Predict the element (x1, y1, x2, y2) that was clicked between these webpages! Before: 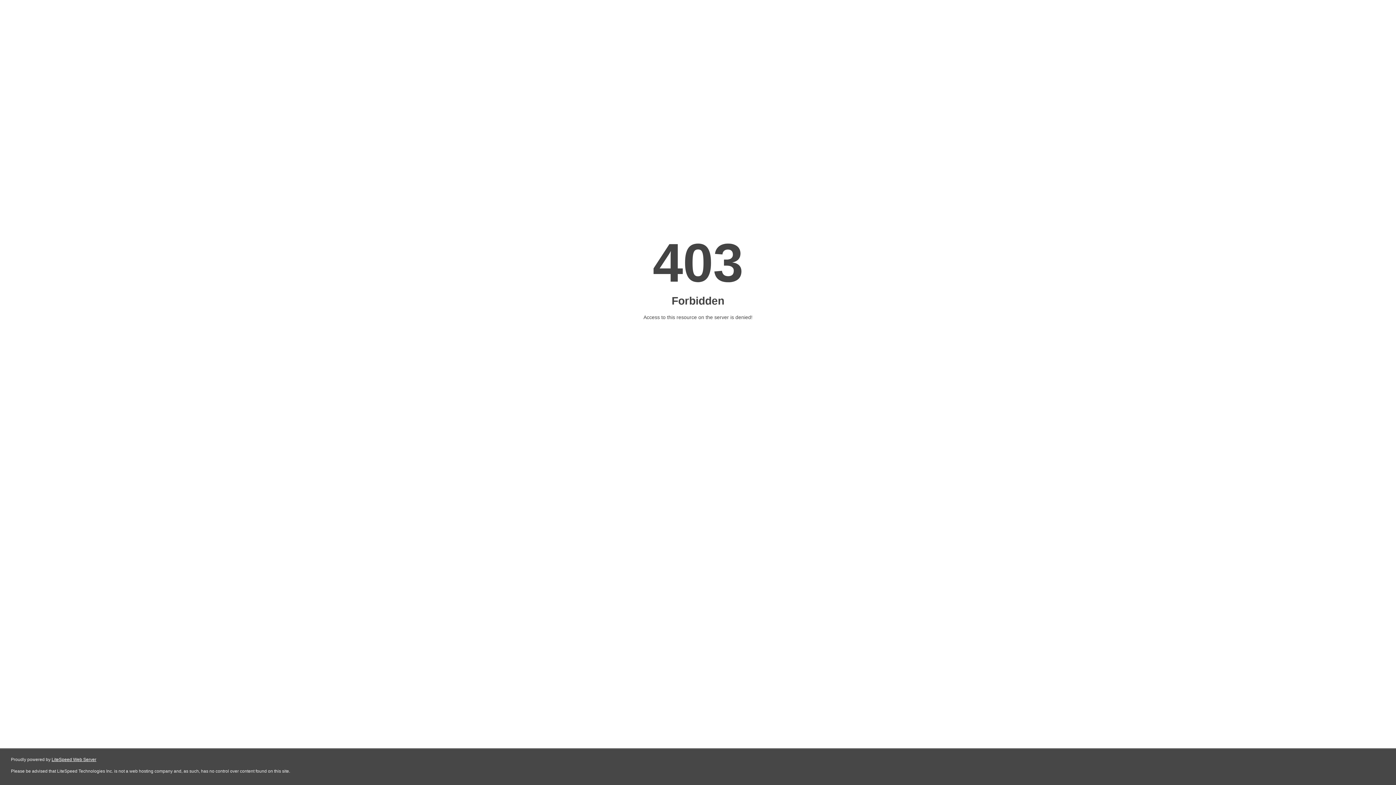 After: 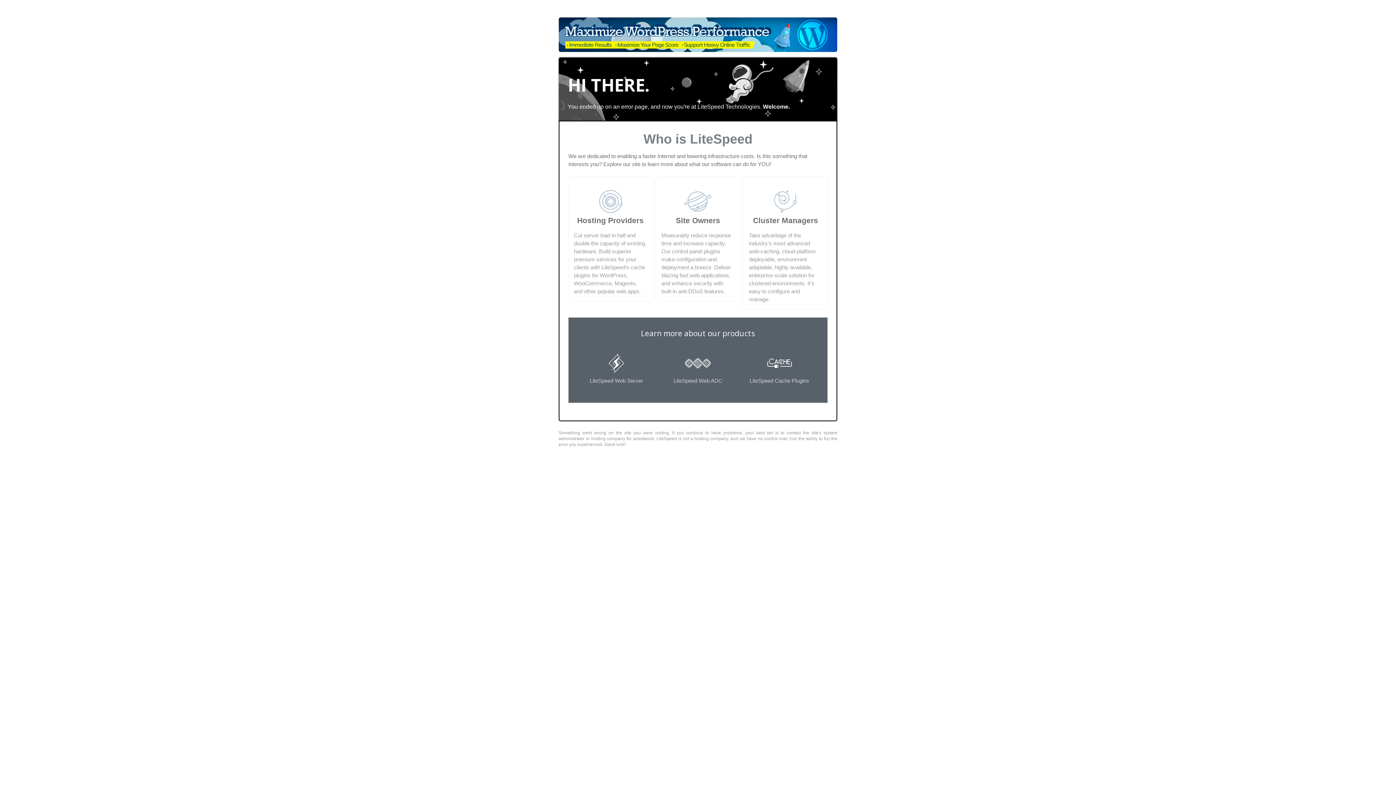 Action: bbox: (51, 757, 96, 762) label: LiteSpeed Web Server